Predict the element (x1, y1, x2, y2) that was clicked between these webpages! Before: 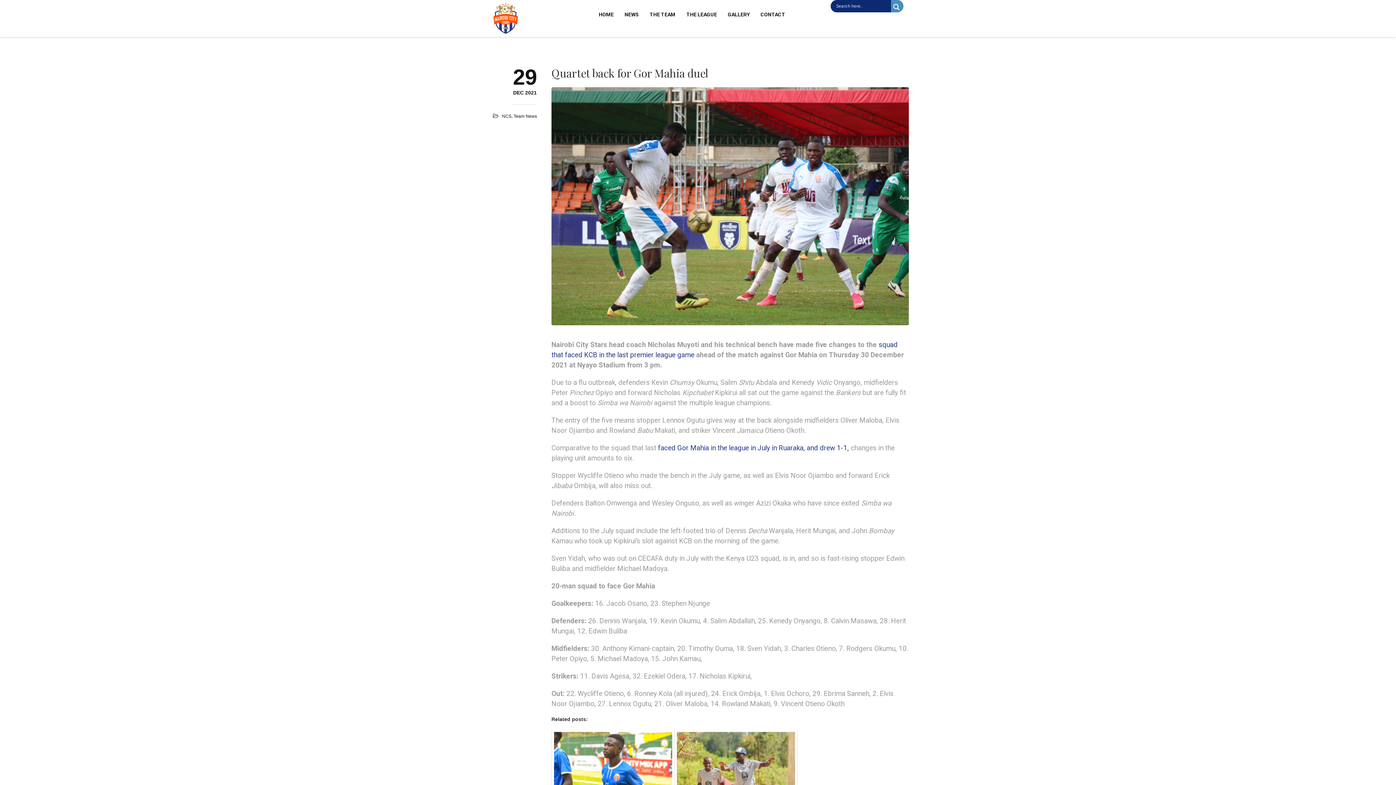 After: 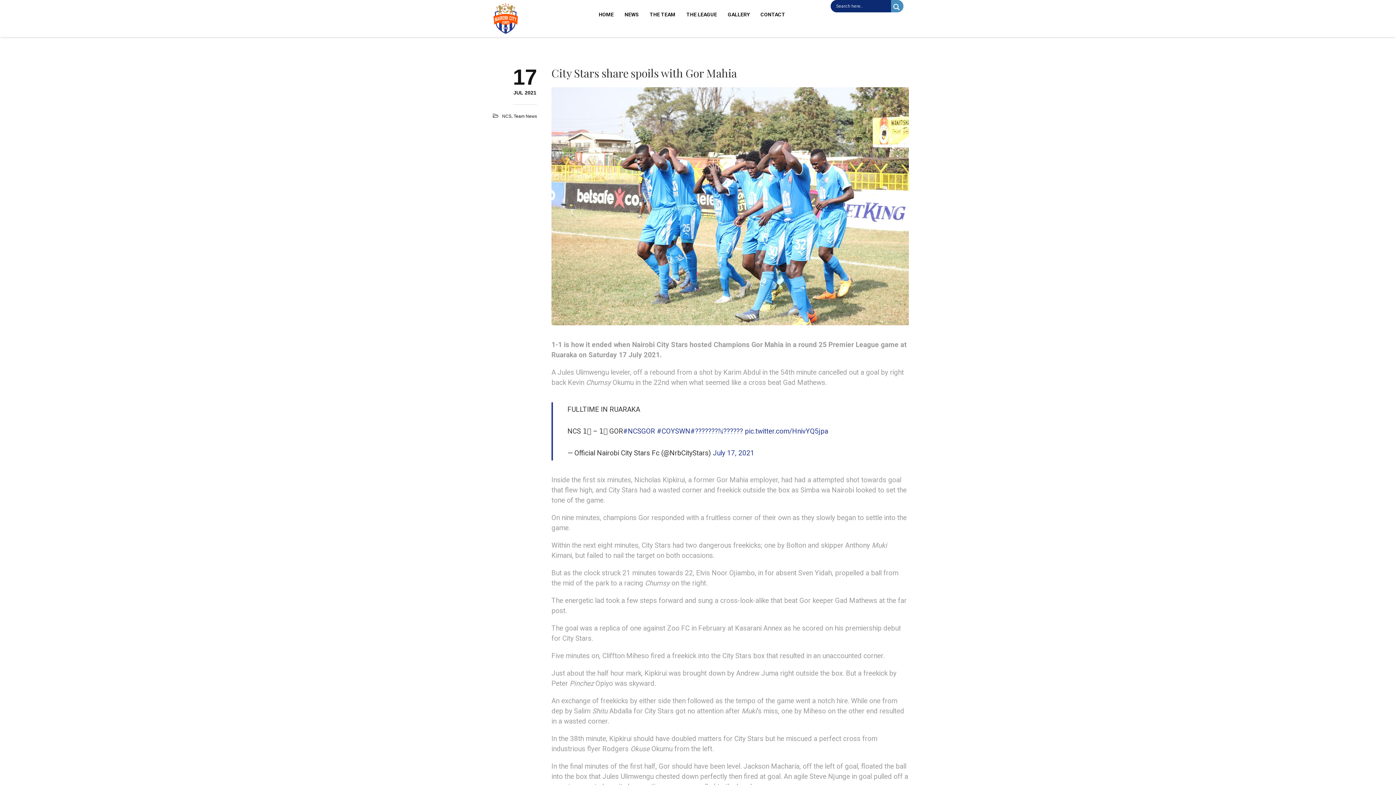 Action: bbox: (658, 444, 849, 452) label: faced Gor Mahia in the league in July in Ruaraka, and drew 1-1,